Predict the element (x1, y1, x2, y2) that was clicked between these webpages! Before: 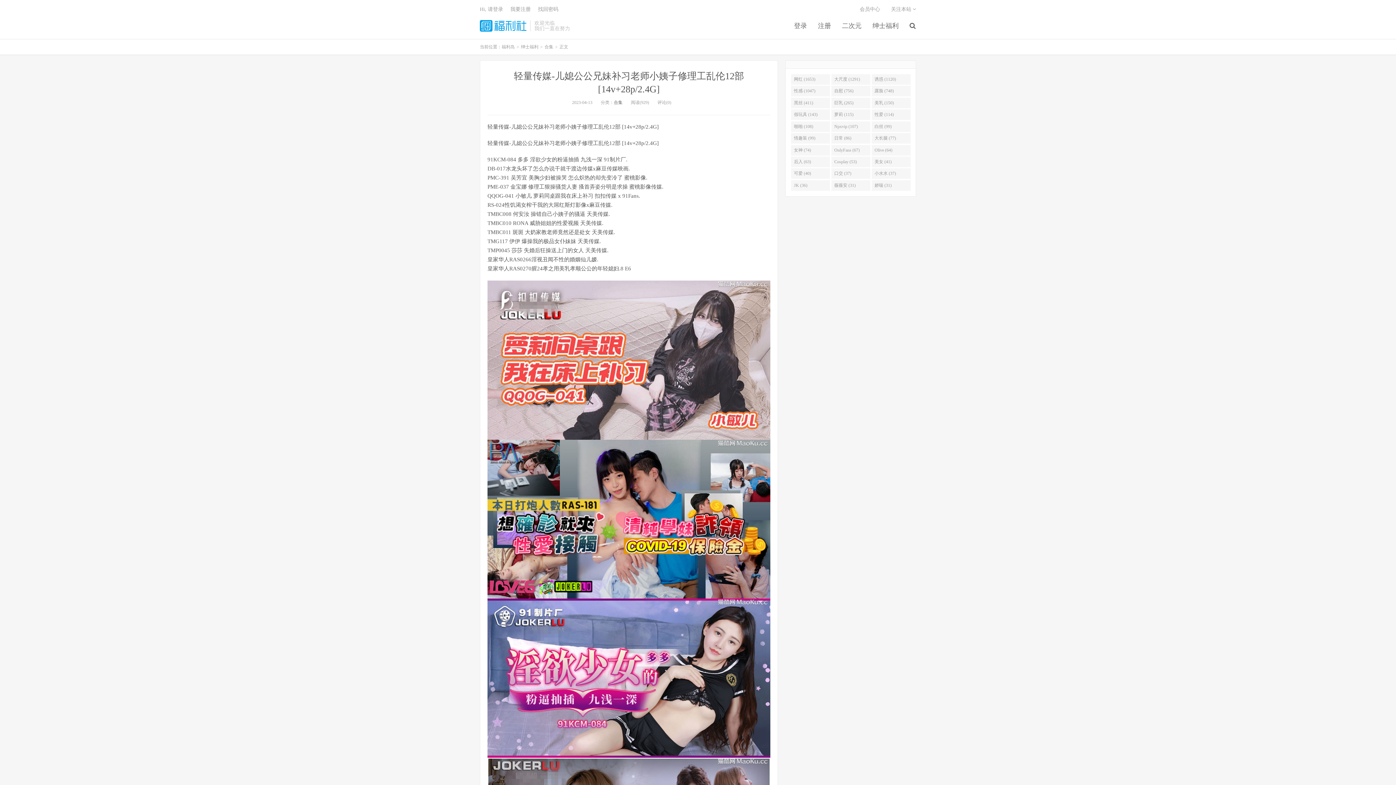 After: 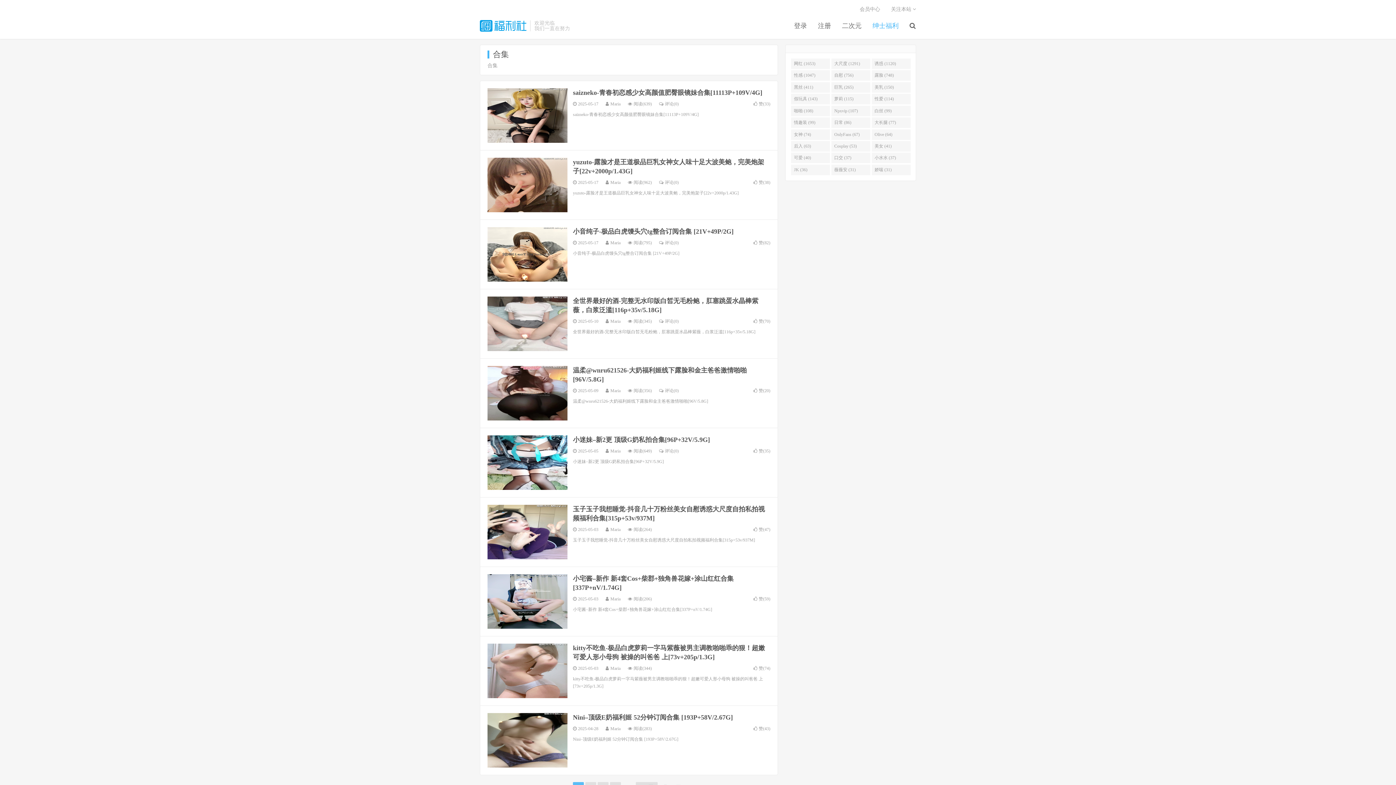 Action: bbox: (544, 44, 553, 49) label: 合集